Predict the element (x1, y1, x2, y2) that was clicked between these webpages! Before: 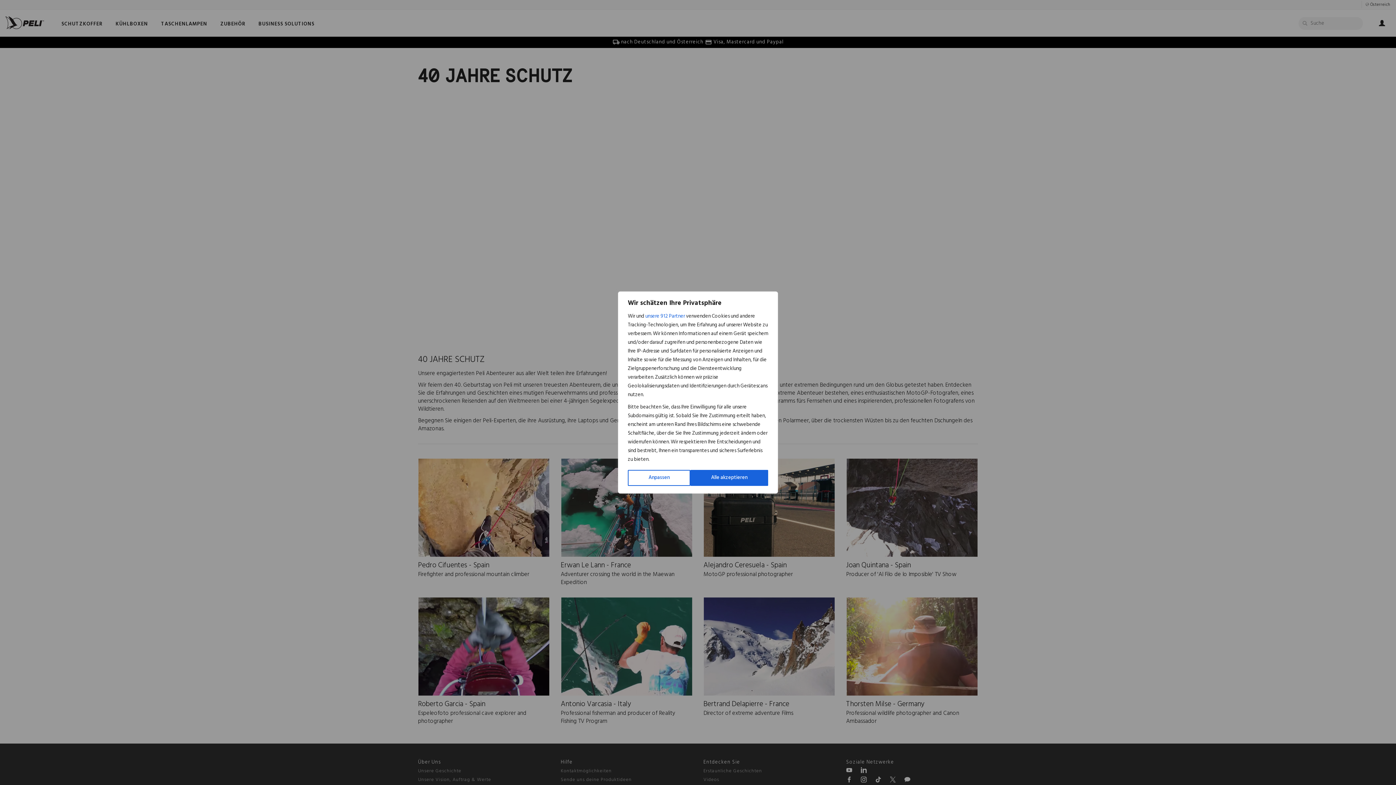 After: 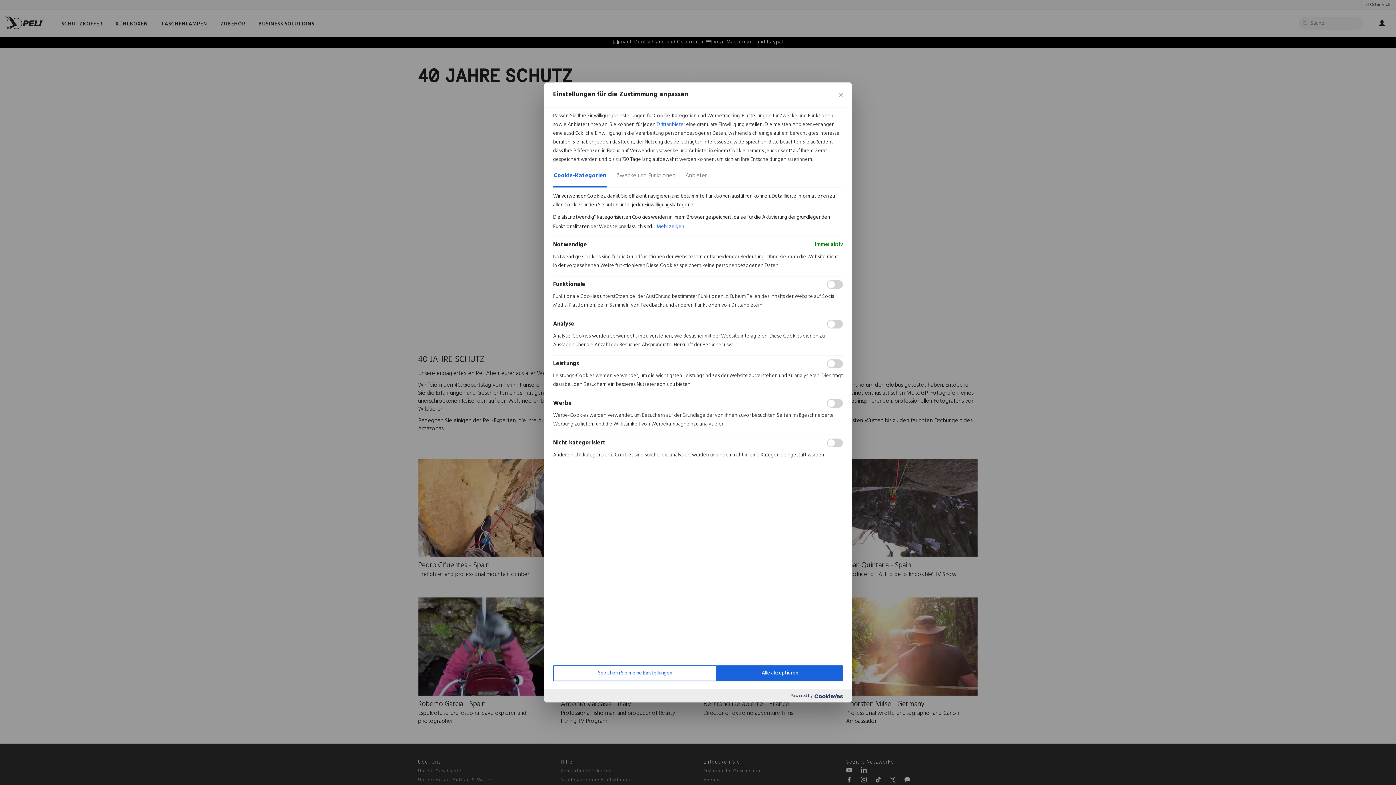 Action: bbox: (628, 470, 691, 486) label: Anpassen